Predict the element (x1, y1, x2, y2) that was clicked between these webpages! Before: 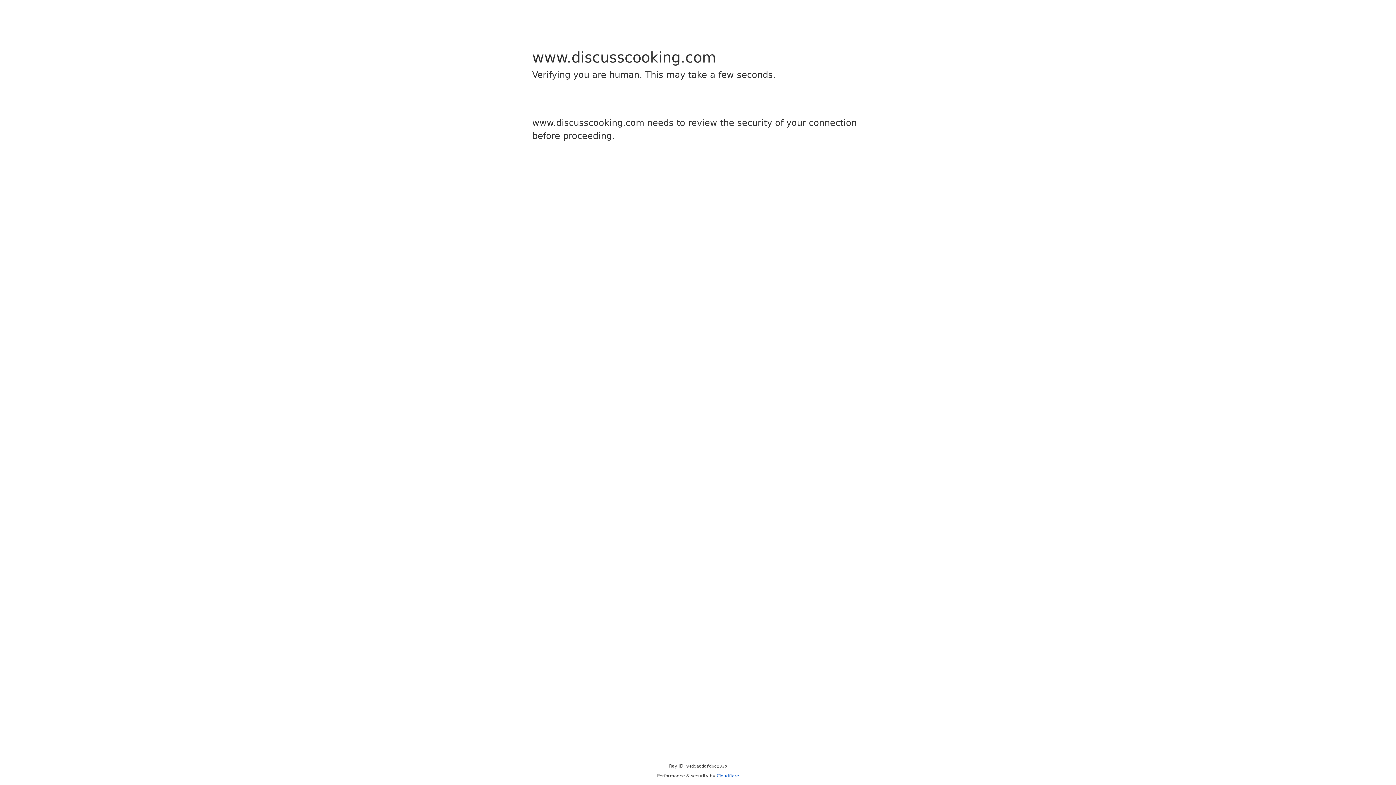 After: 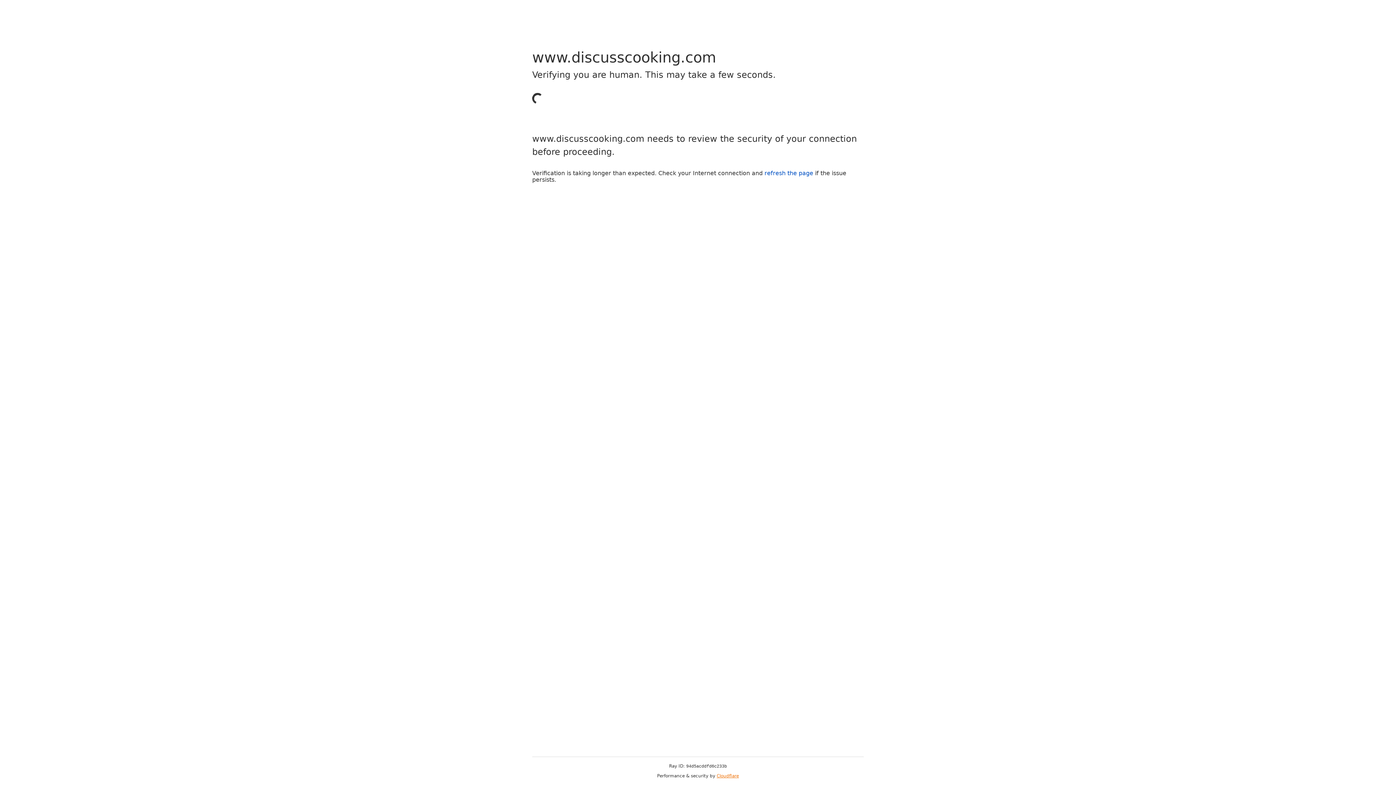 Action: label: Cloudflare bbox: (716, 773, 739, 778)